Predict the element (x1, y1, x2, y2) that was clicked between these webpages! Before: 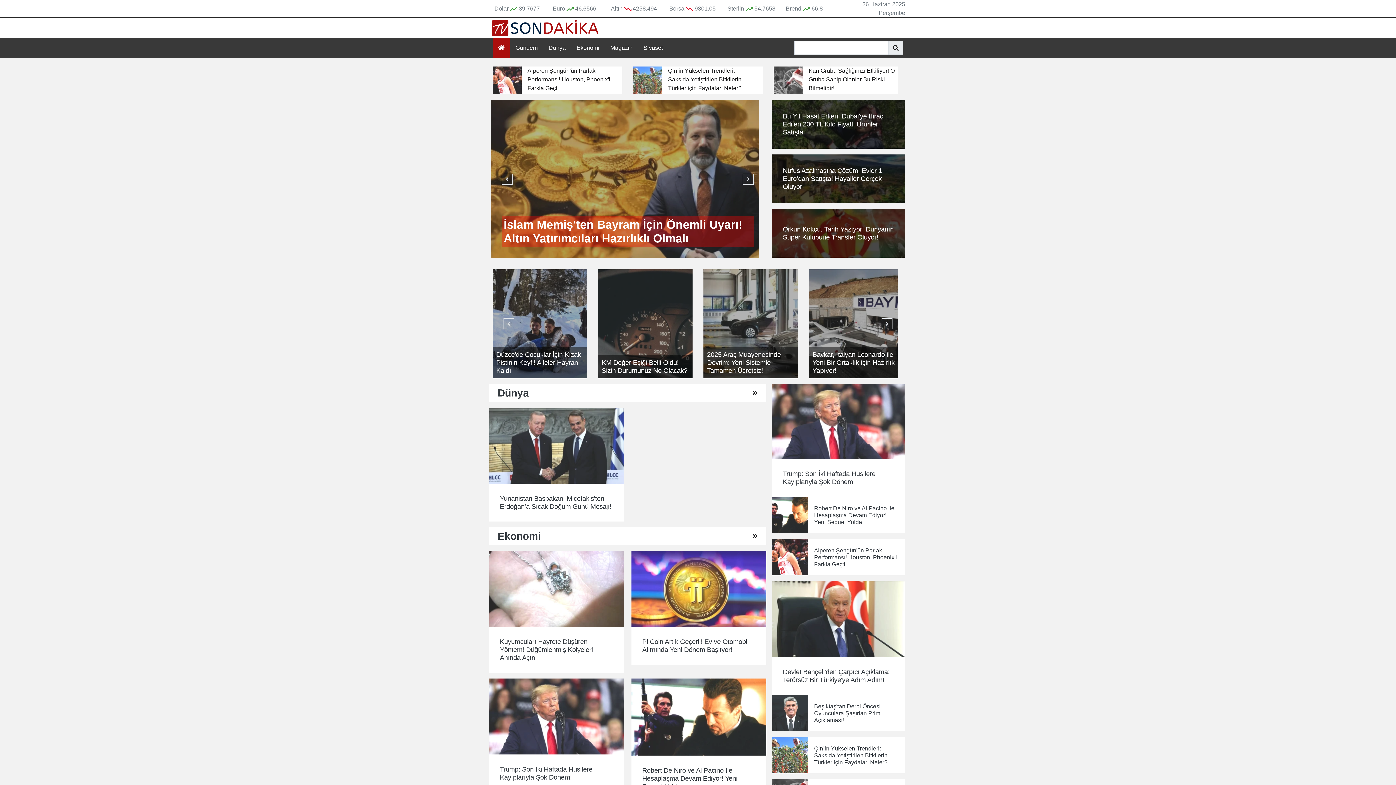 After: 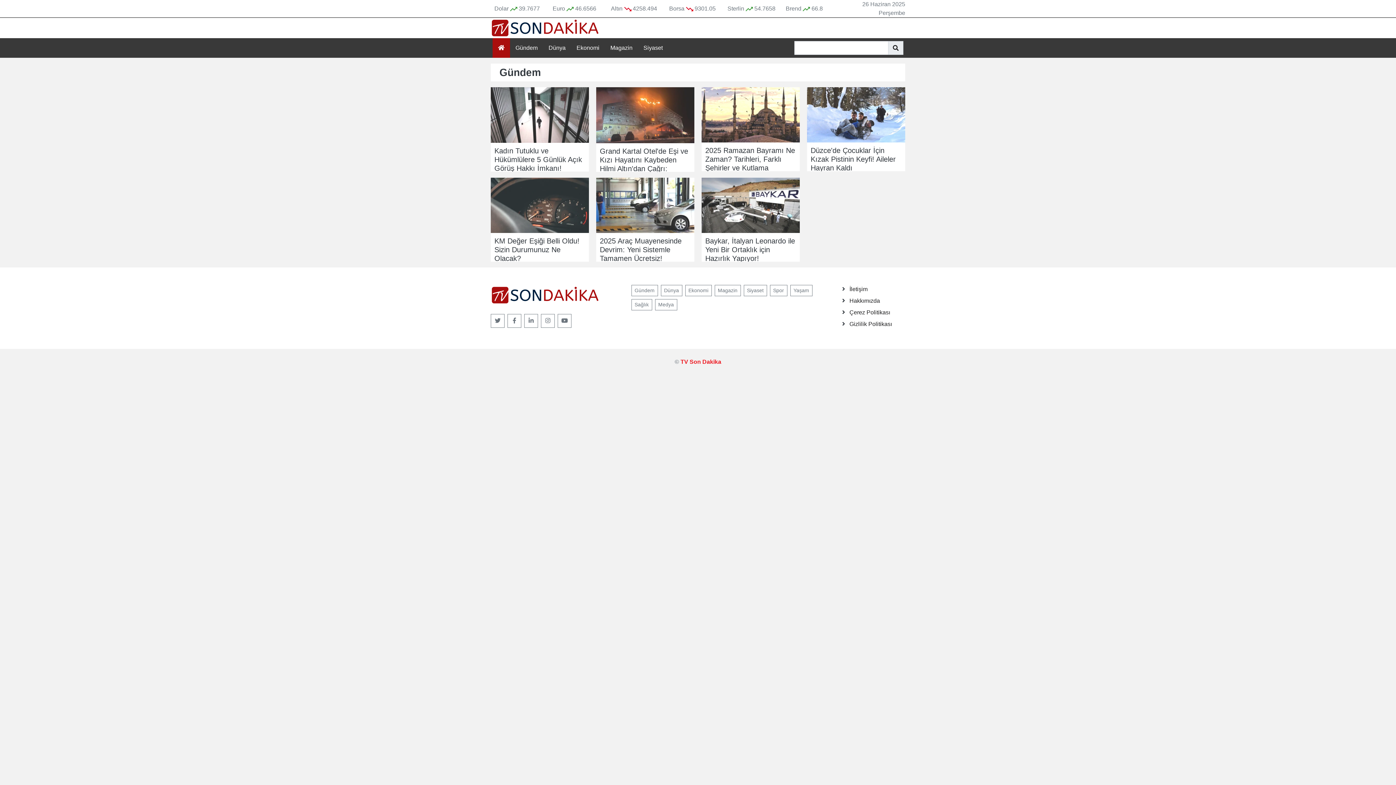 Action: bbox: (510, 38, 543, 57) label: Gündem